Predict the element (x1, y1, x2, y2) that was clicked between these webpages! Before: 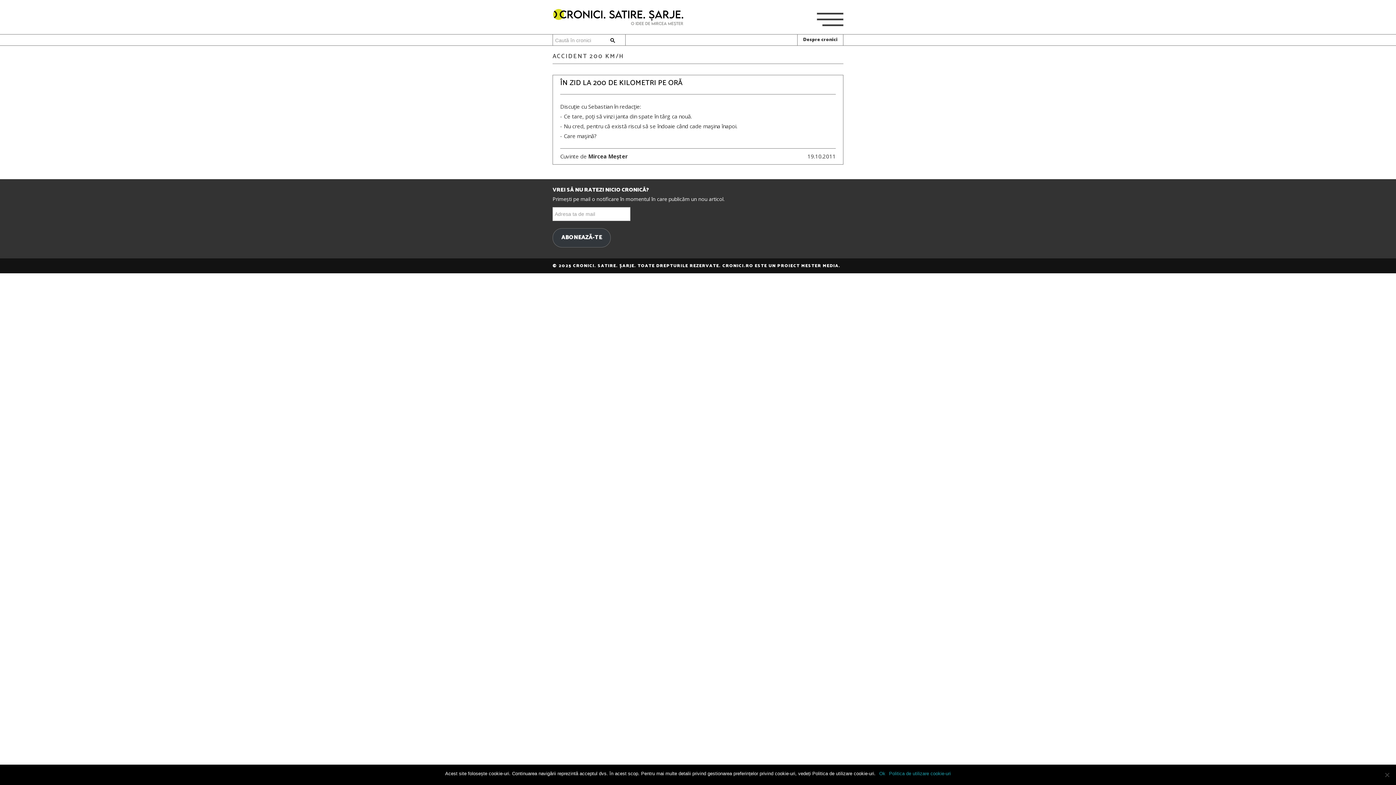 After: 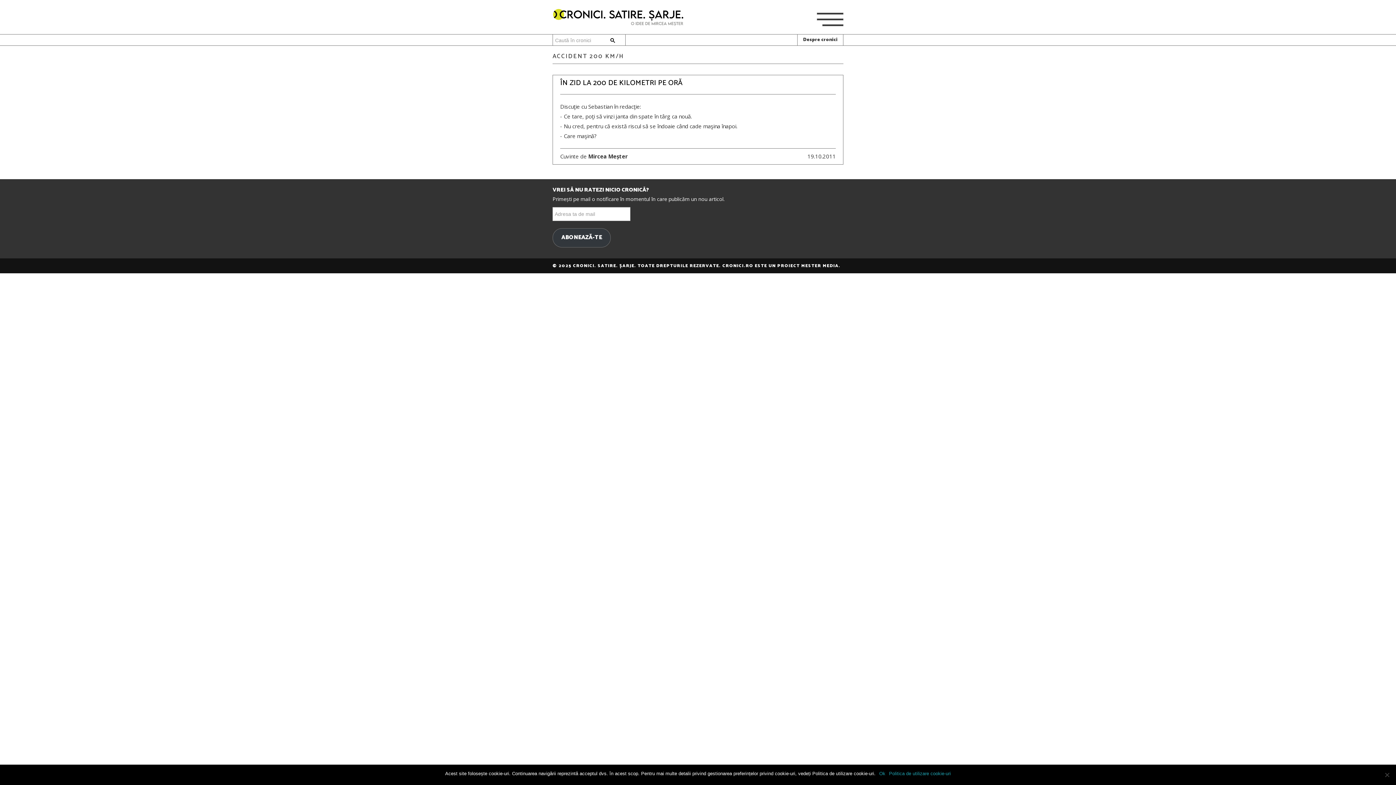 Action: label: Mircea Meșter bbox: (588, 152, 628, 159)